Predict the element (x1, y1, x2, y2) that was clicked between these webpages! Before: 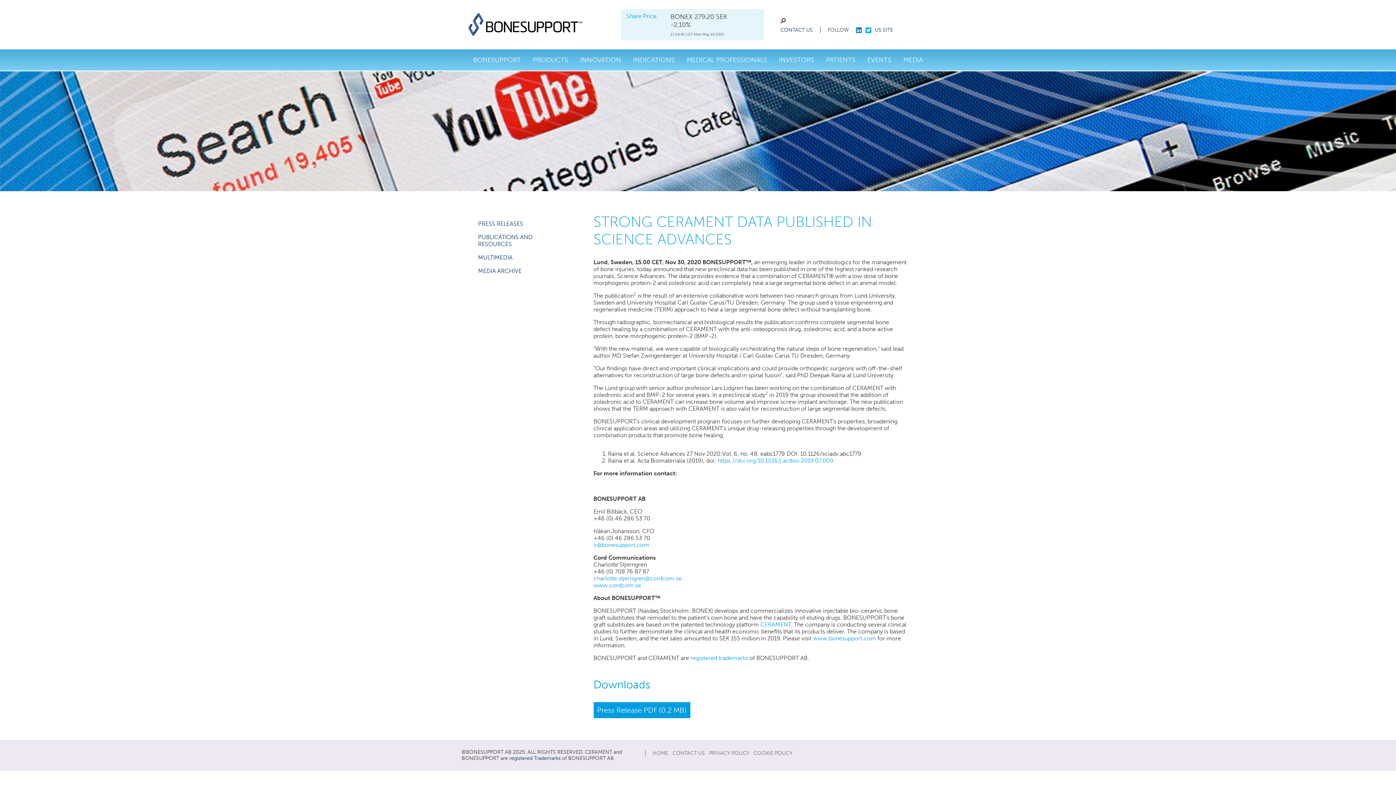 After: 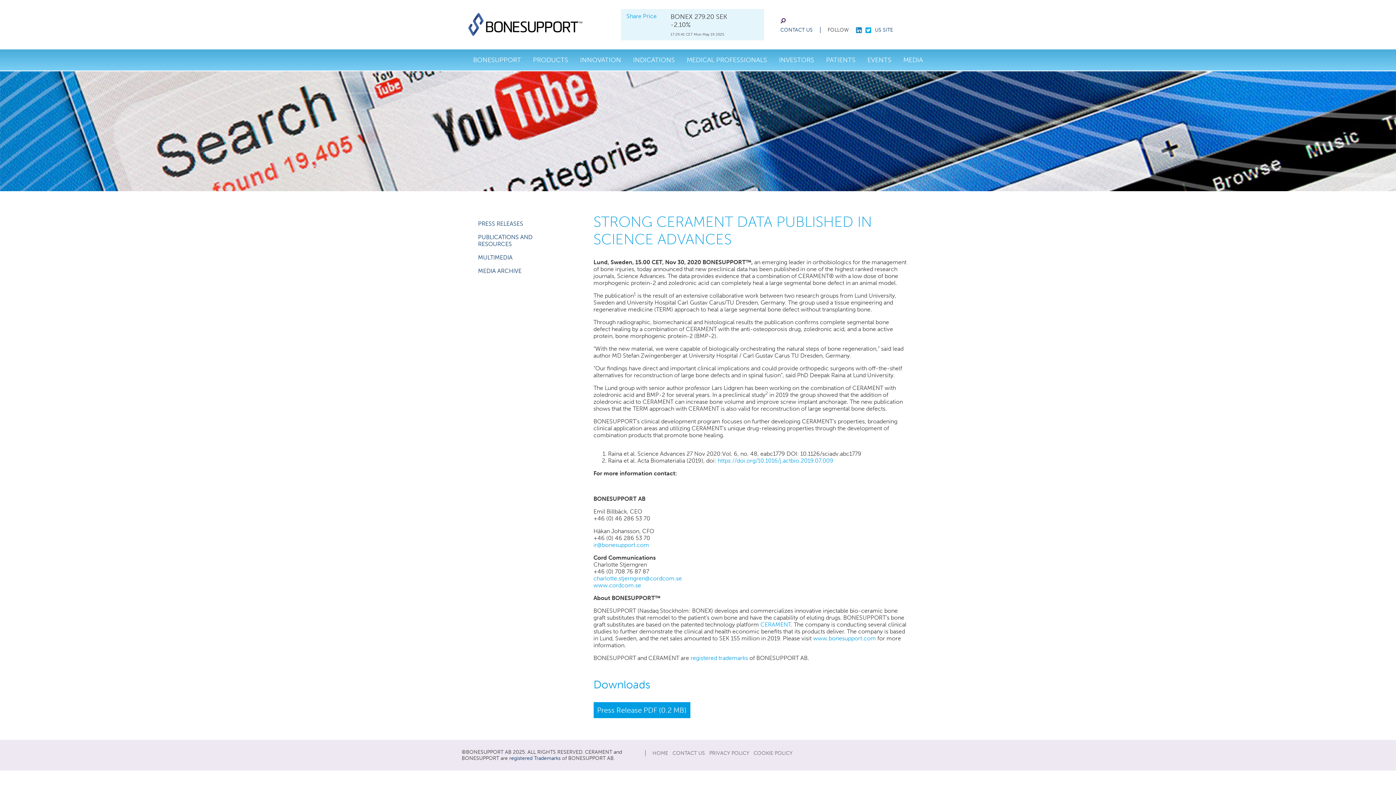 Action: bbox: (593, 582, 641, 589) label: www.cordcom.se